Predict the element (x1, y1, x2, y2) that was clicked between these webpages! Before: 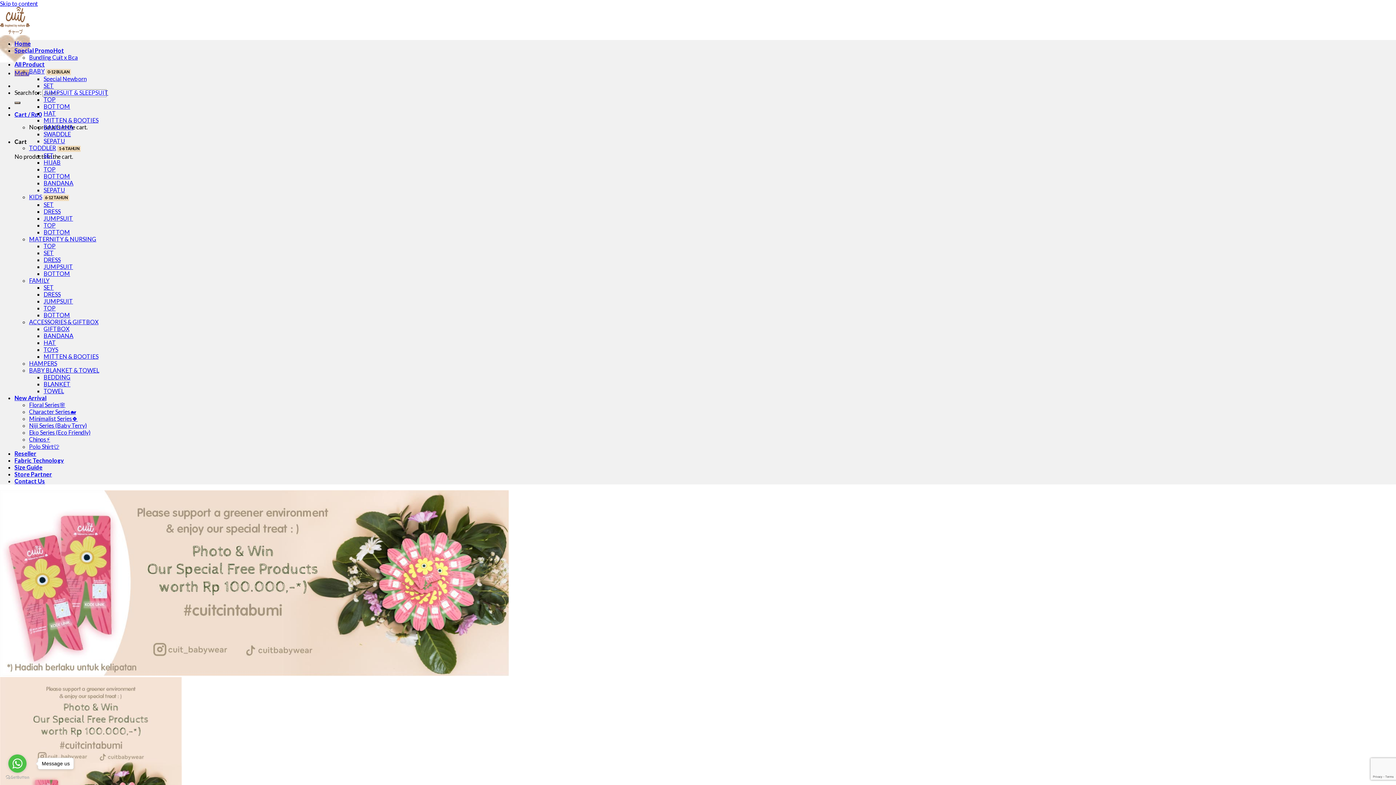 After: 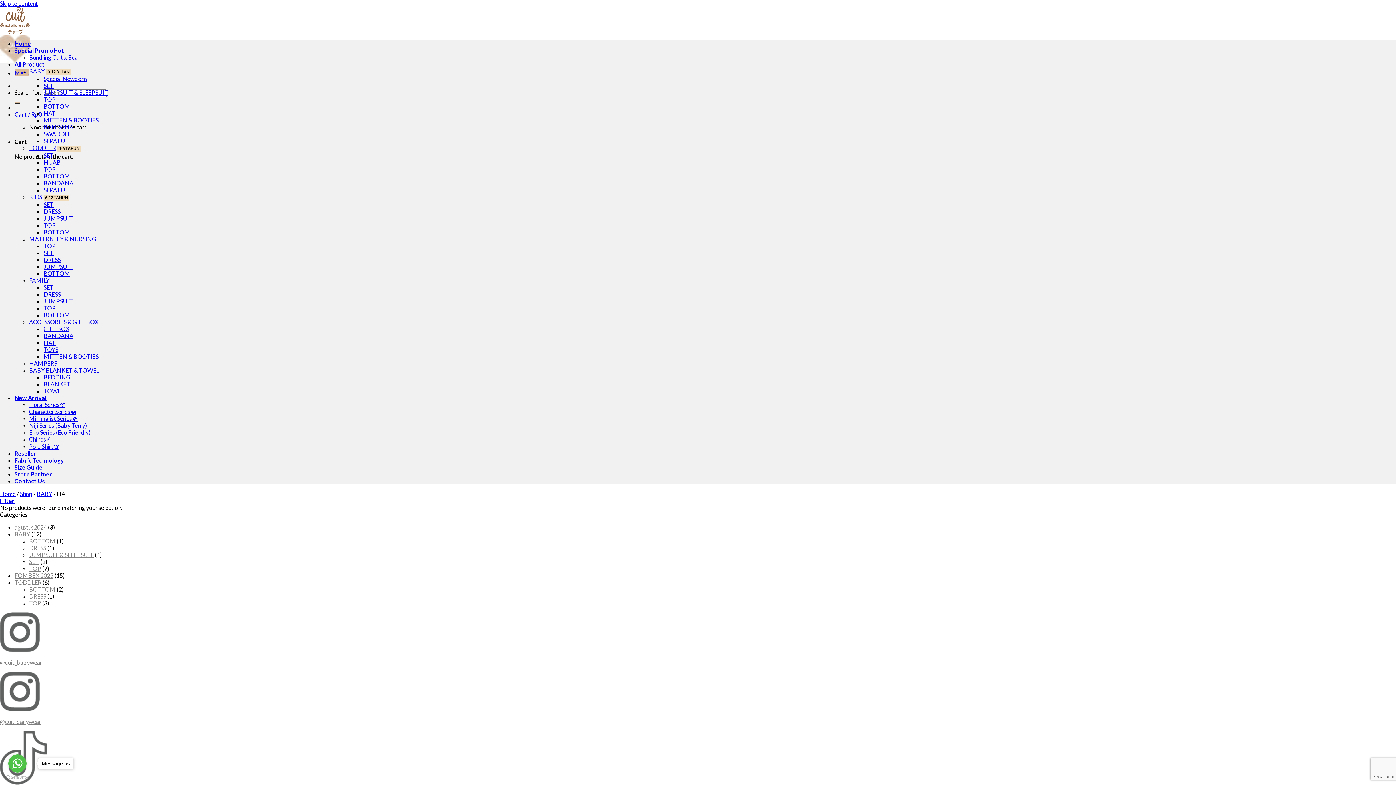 Action: bbox: (43, 109, 56, 116) label: HAT